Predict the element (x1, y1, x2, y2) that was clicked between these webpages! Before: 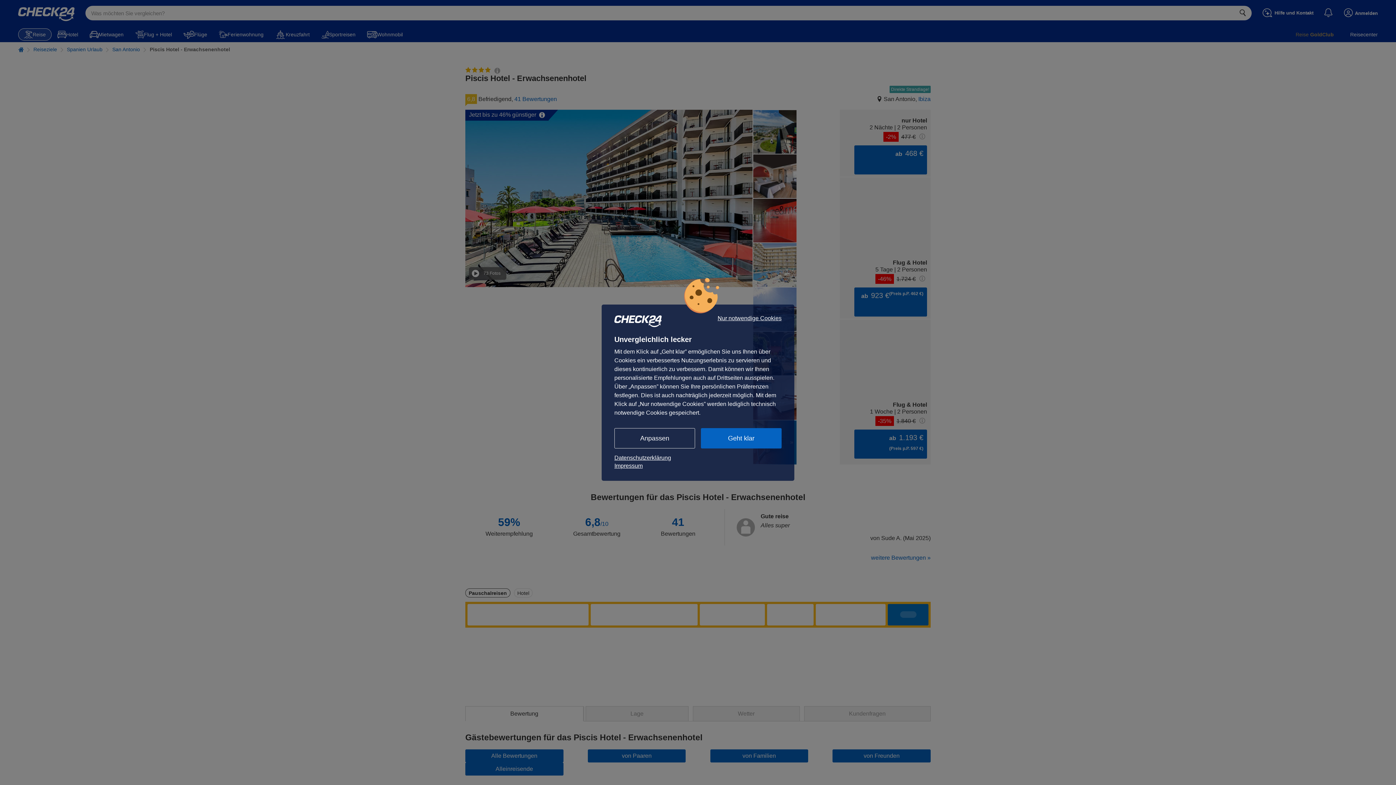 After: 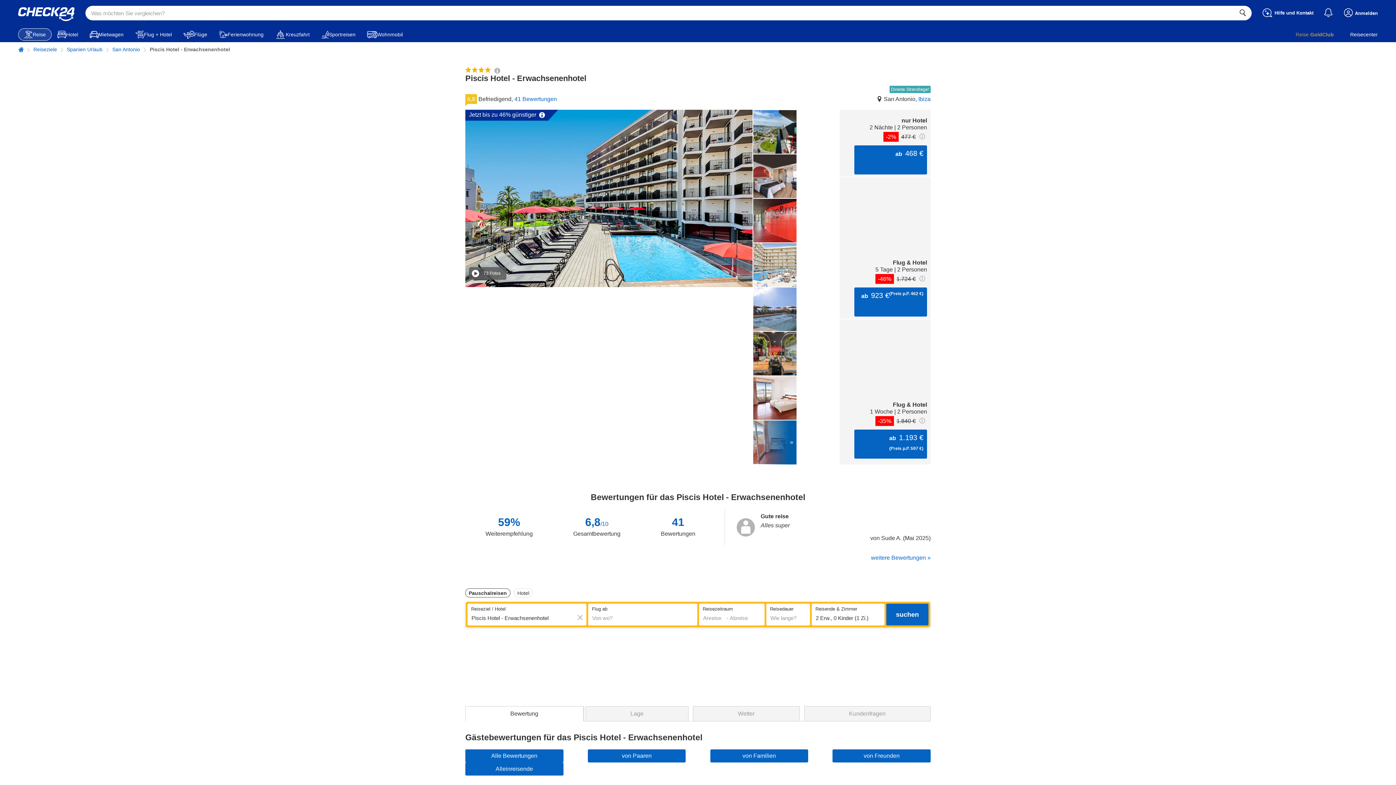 Action: label: Geht klar bbox: (701, 428, 781, 448)